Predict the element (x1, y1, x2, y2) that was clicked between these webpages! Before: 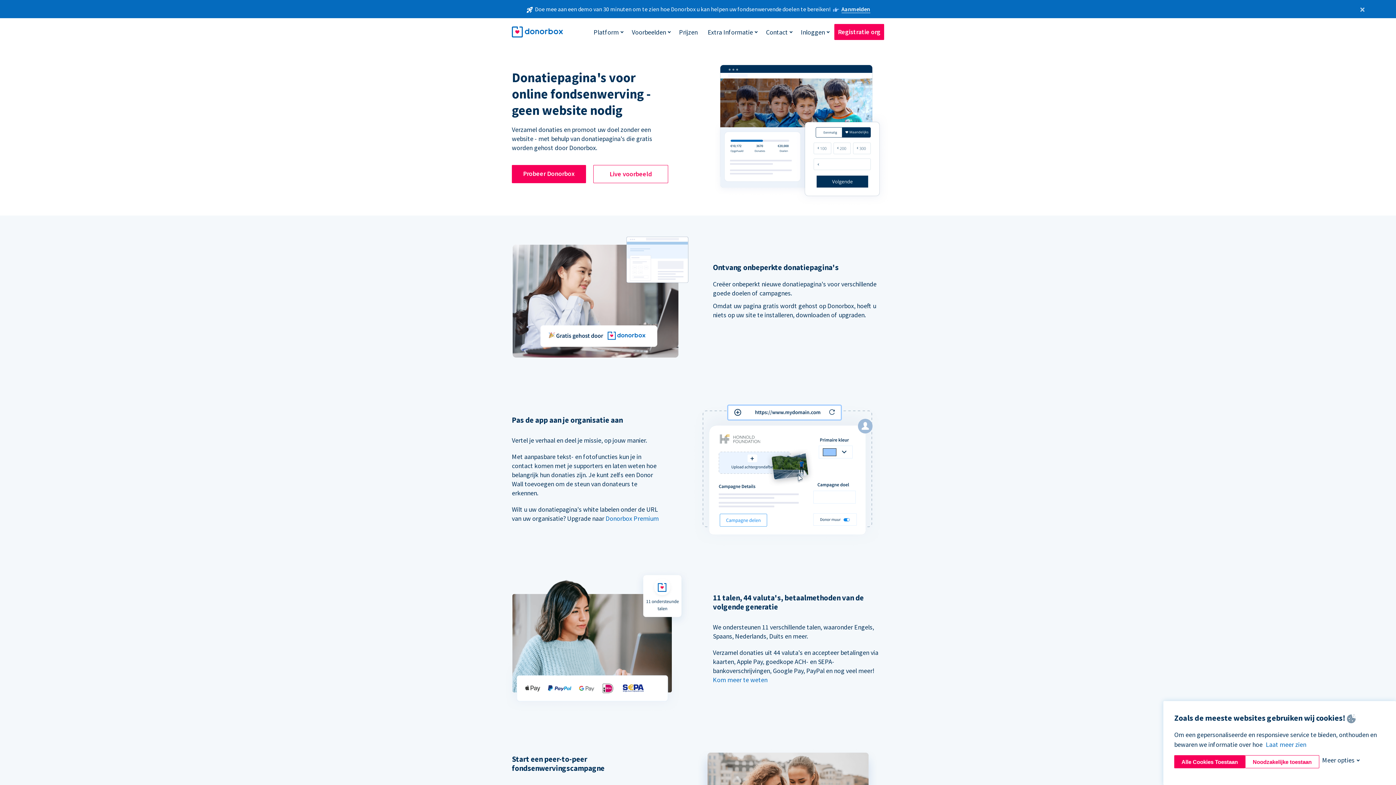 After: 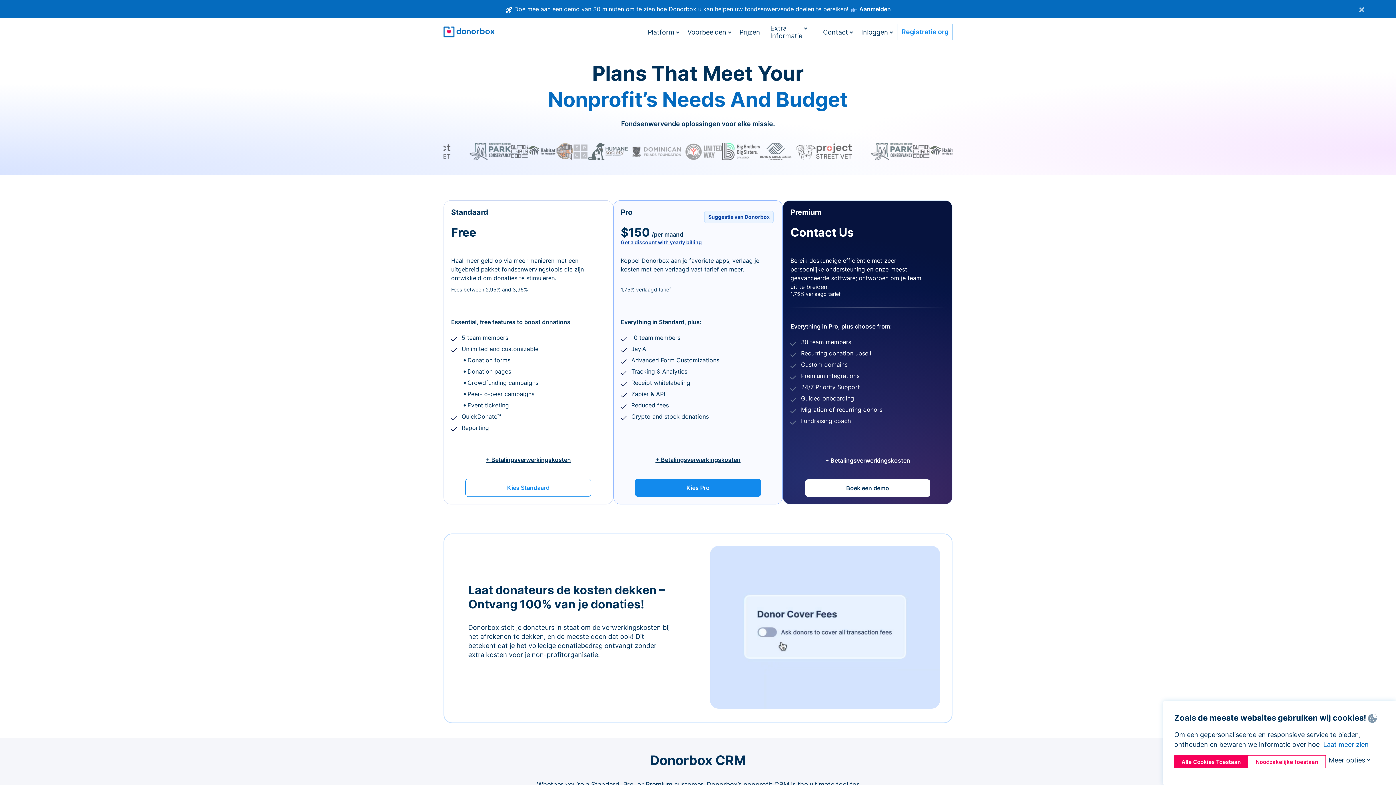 Action: label: Prijzen bbox: (675, 24, 701, 39)